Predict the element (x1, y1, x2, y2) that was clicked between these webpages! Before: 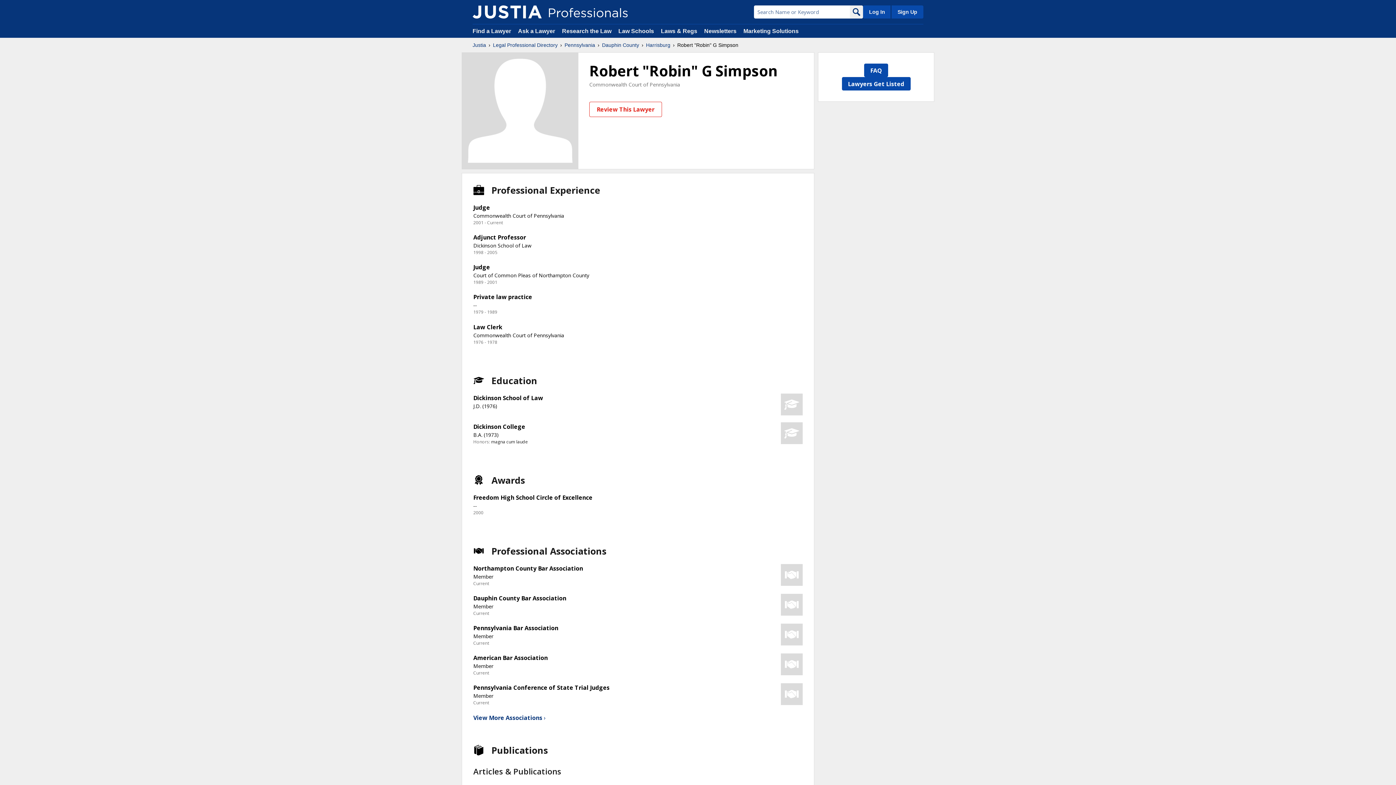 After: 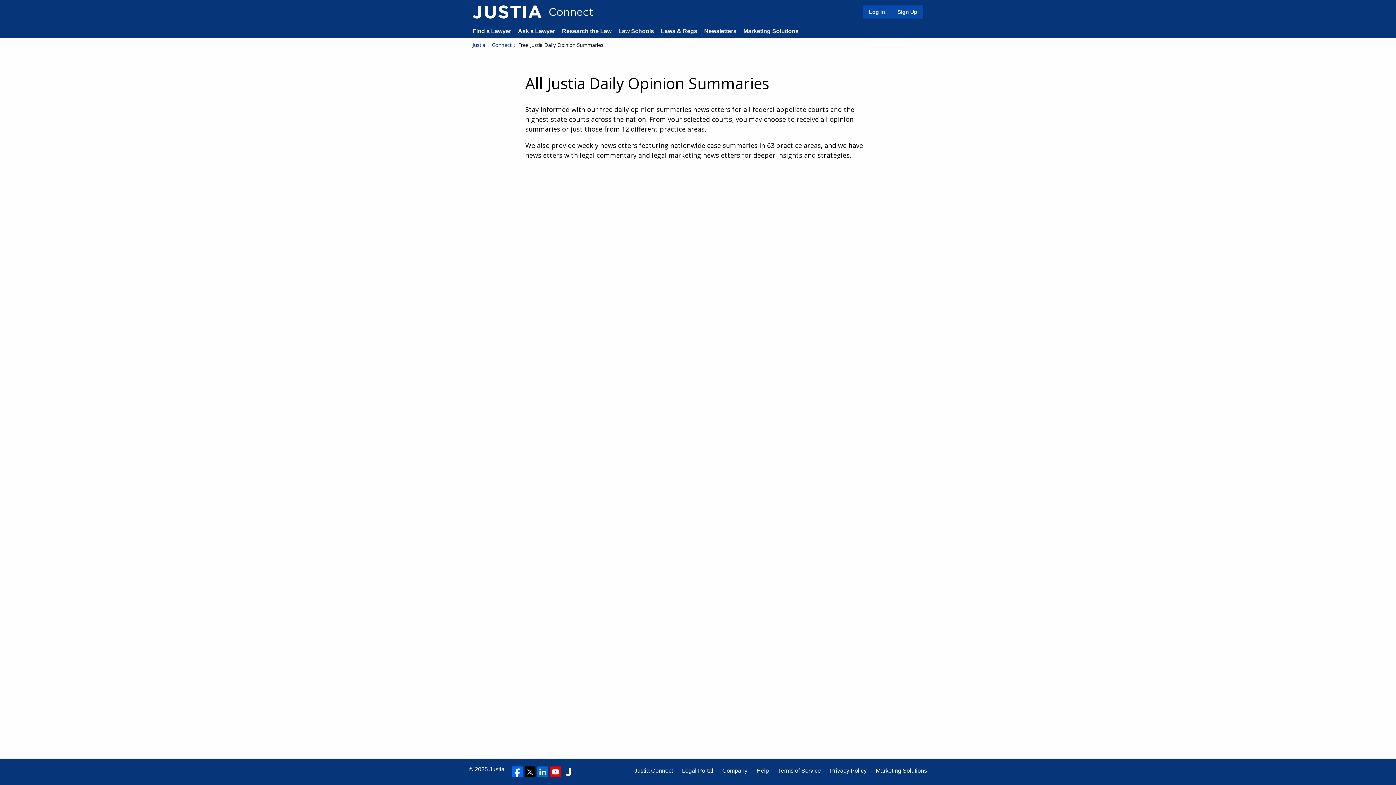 Action: bbox: (704, 28, 736, 34) label: Newsletters